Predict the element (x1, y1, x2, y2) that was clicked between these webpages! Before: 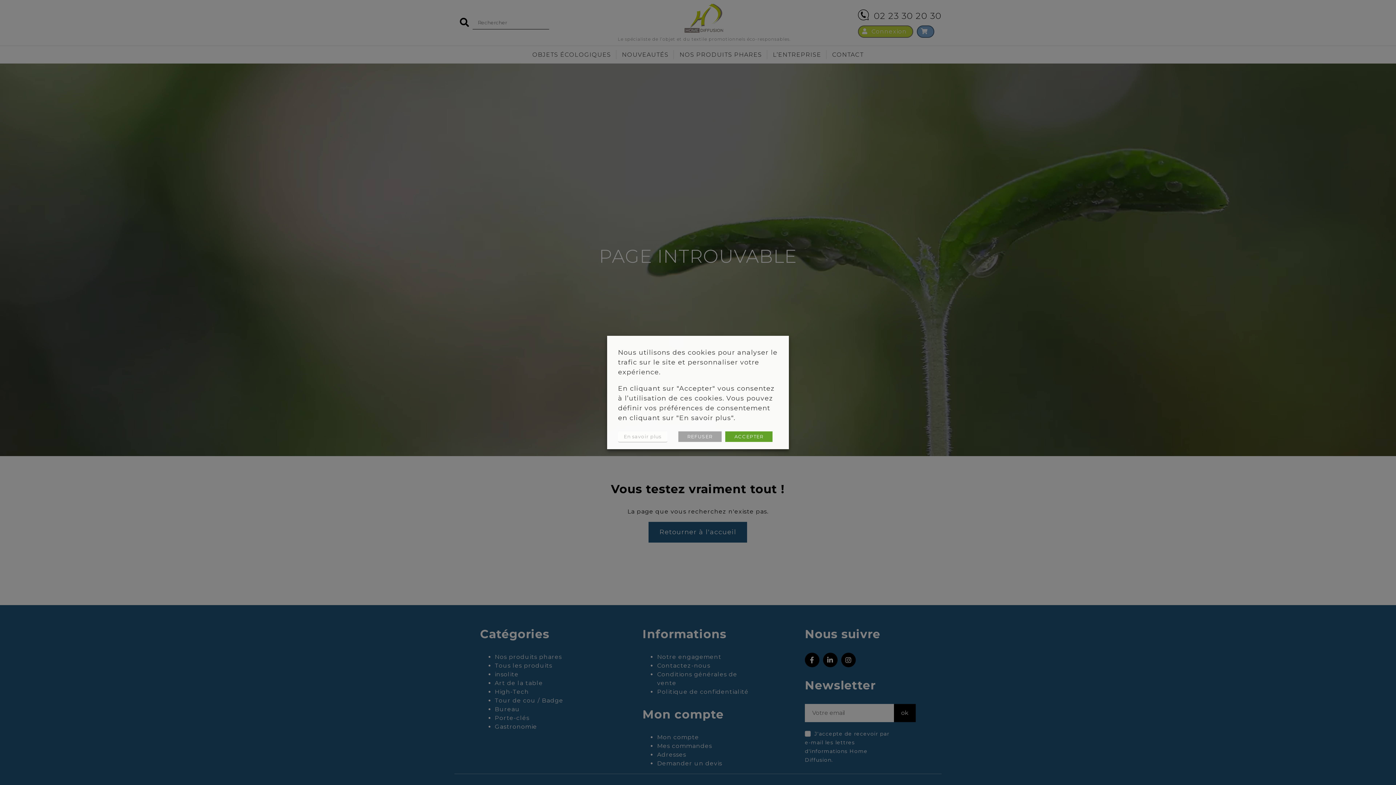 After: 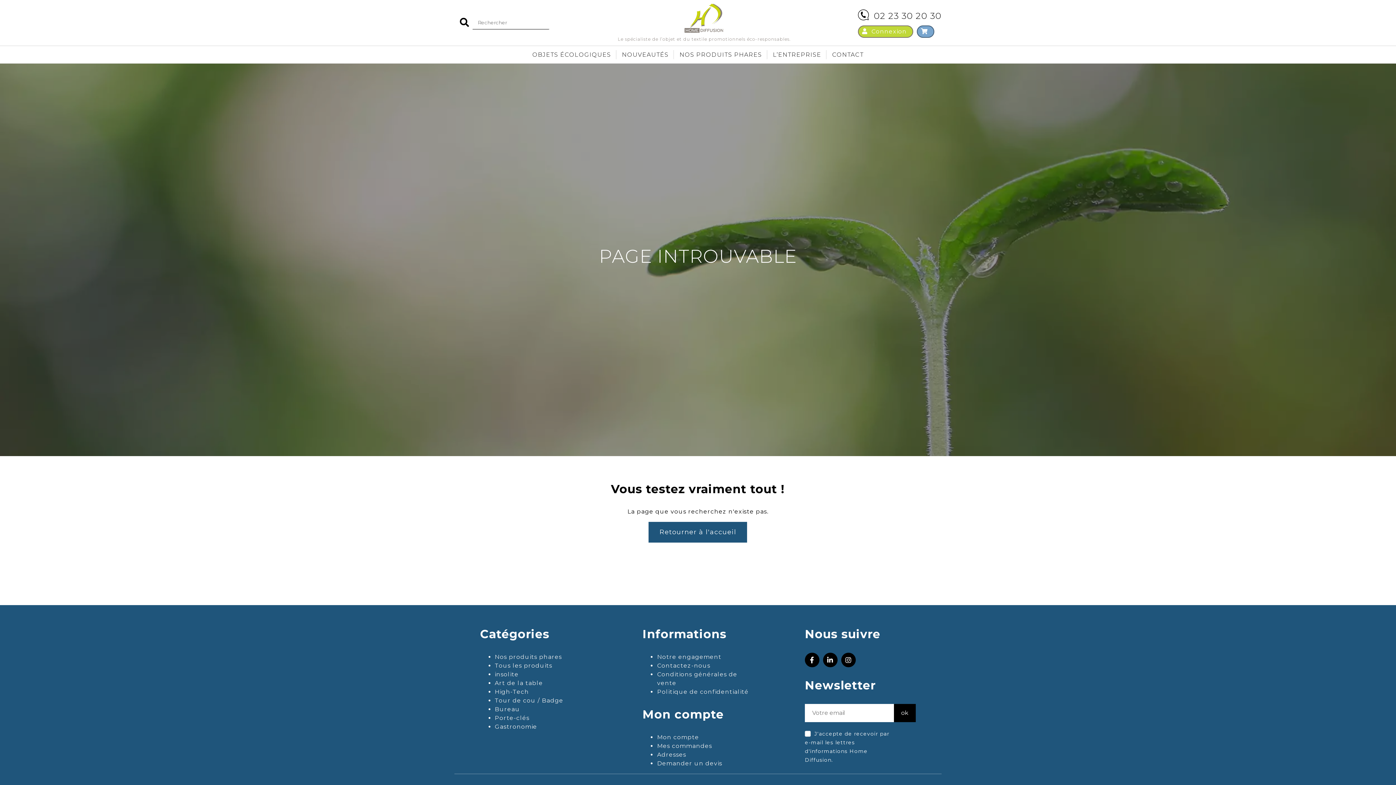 Action: bbox: (678, 431, 721, 442) label: REFUSER